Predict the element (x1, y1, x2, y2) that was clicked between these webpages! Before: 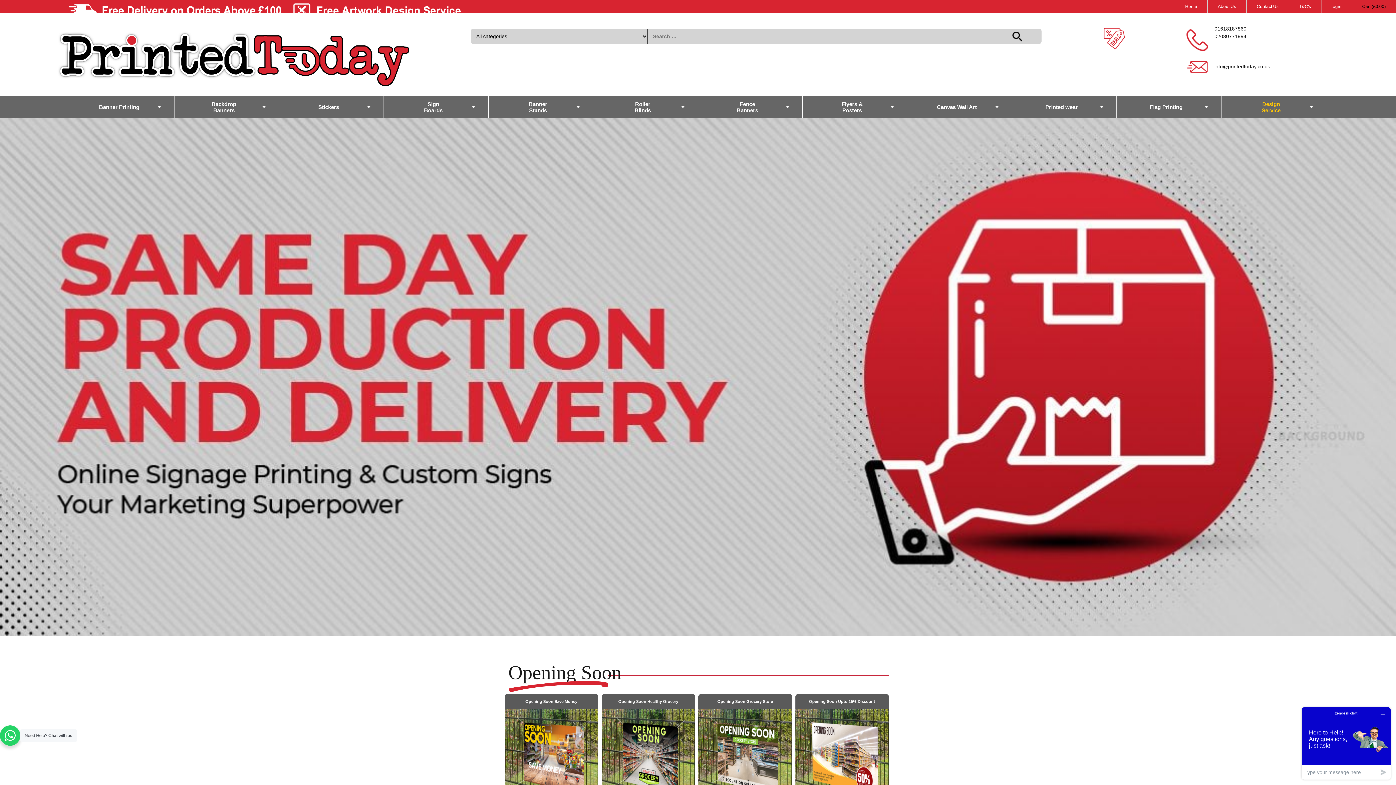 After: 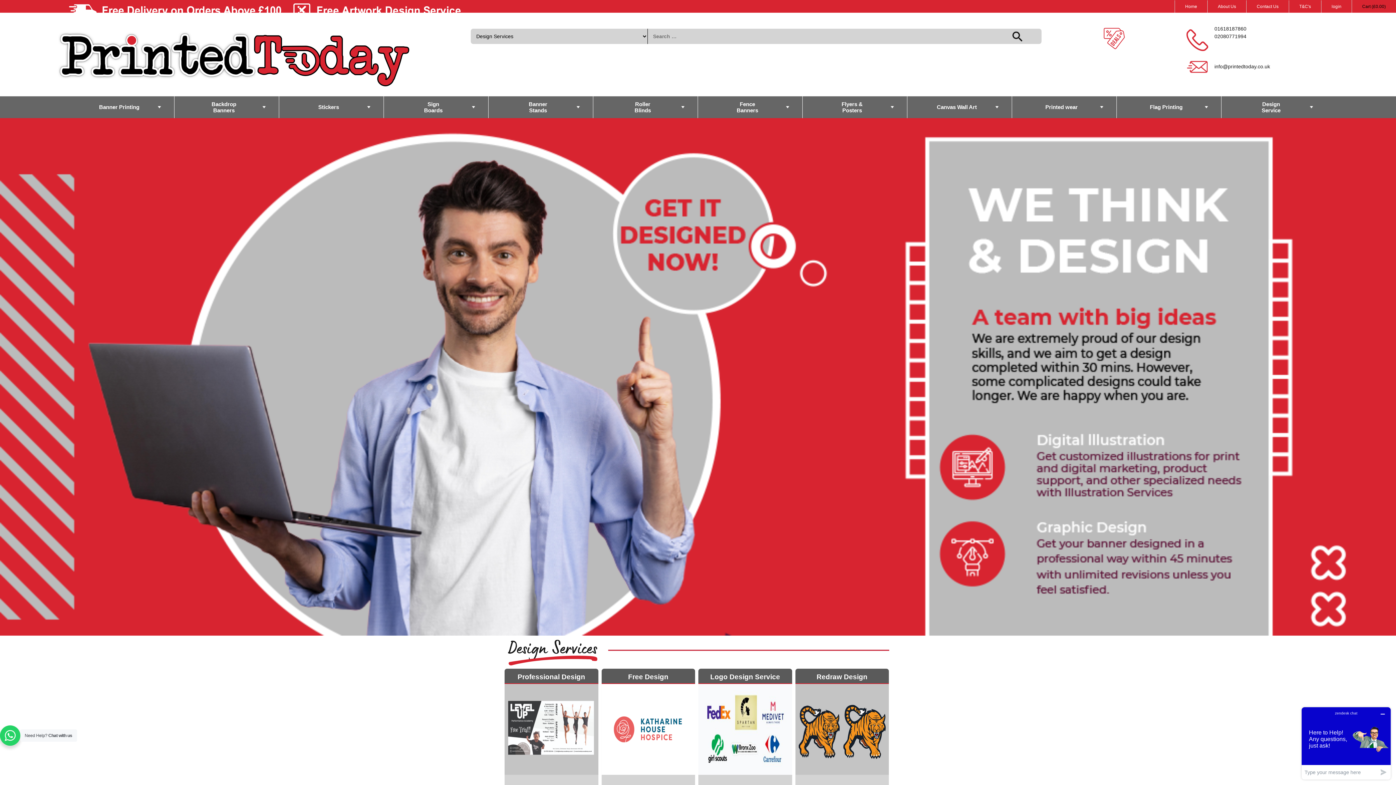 Action: bbox: (1221, 96, 1326, 118) label: Design
Service